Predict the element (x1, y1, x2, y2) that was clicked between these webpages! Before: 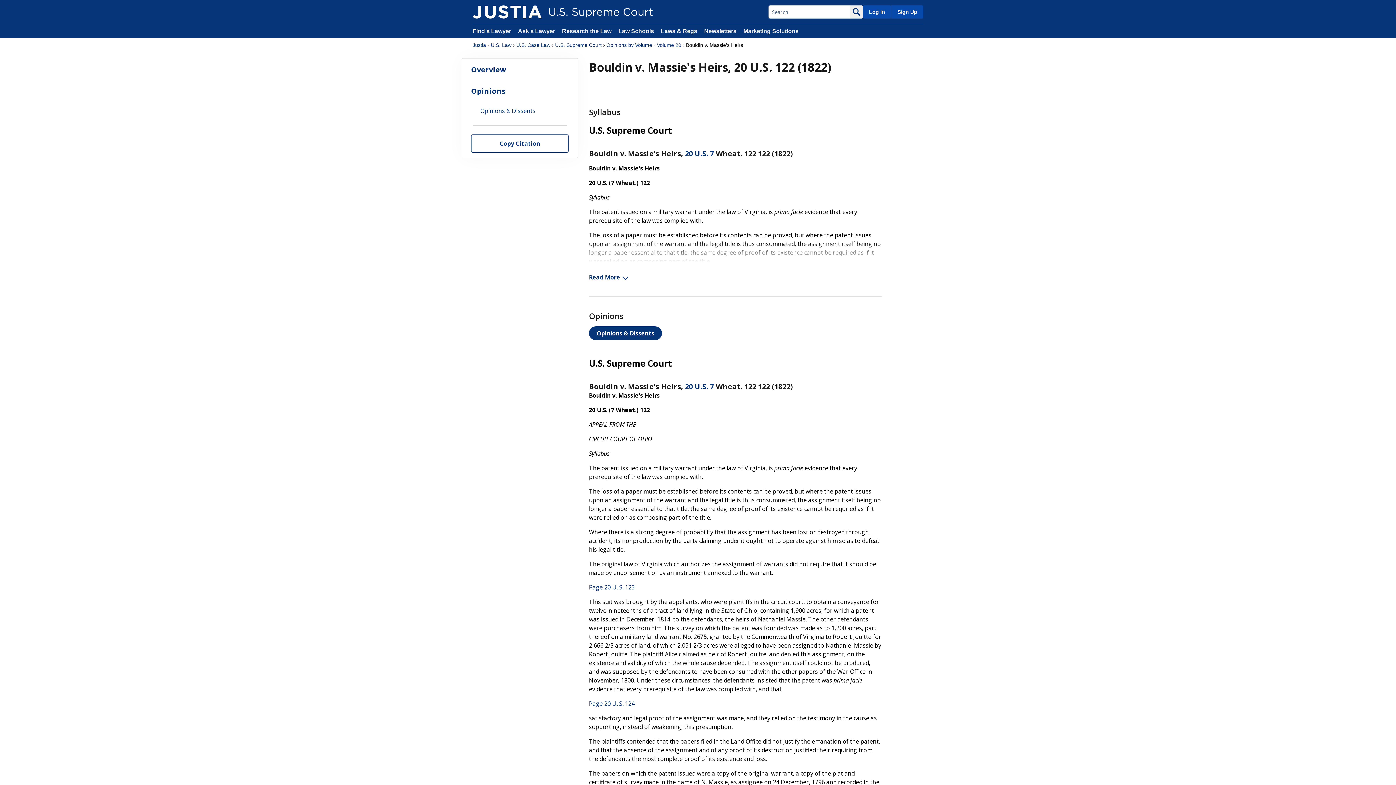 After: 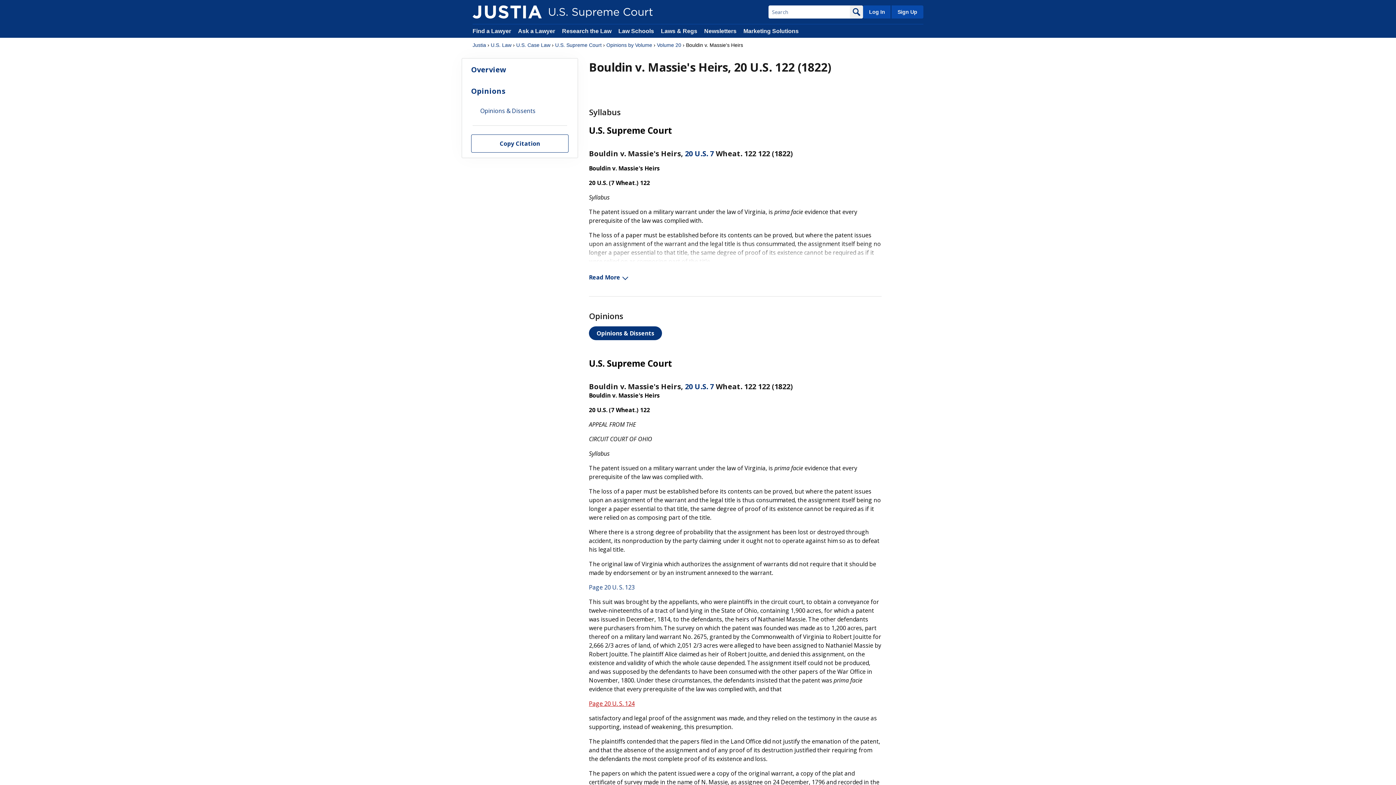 Action: bbox: (589, 699, 634, 707) label: Page 20 U. S. 124